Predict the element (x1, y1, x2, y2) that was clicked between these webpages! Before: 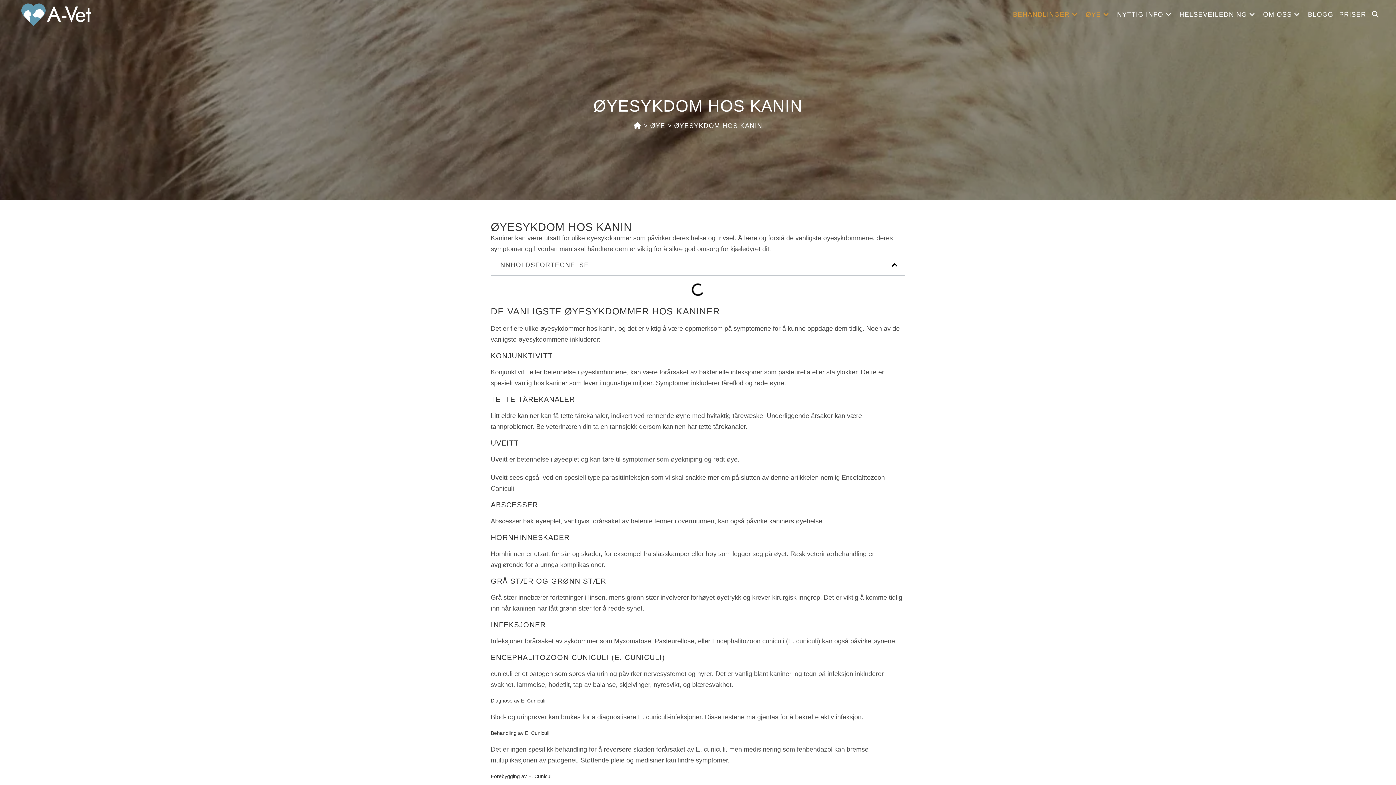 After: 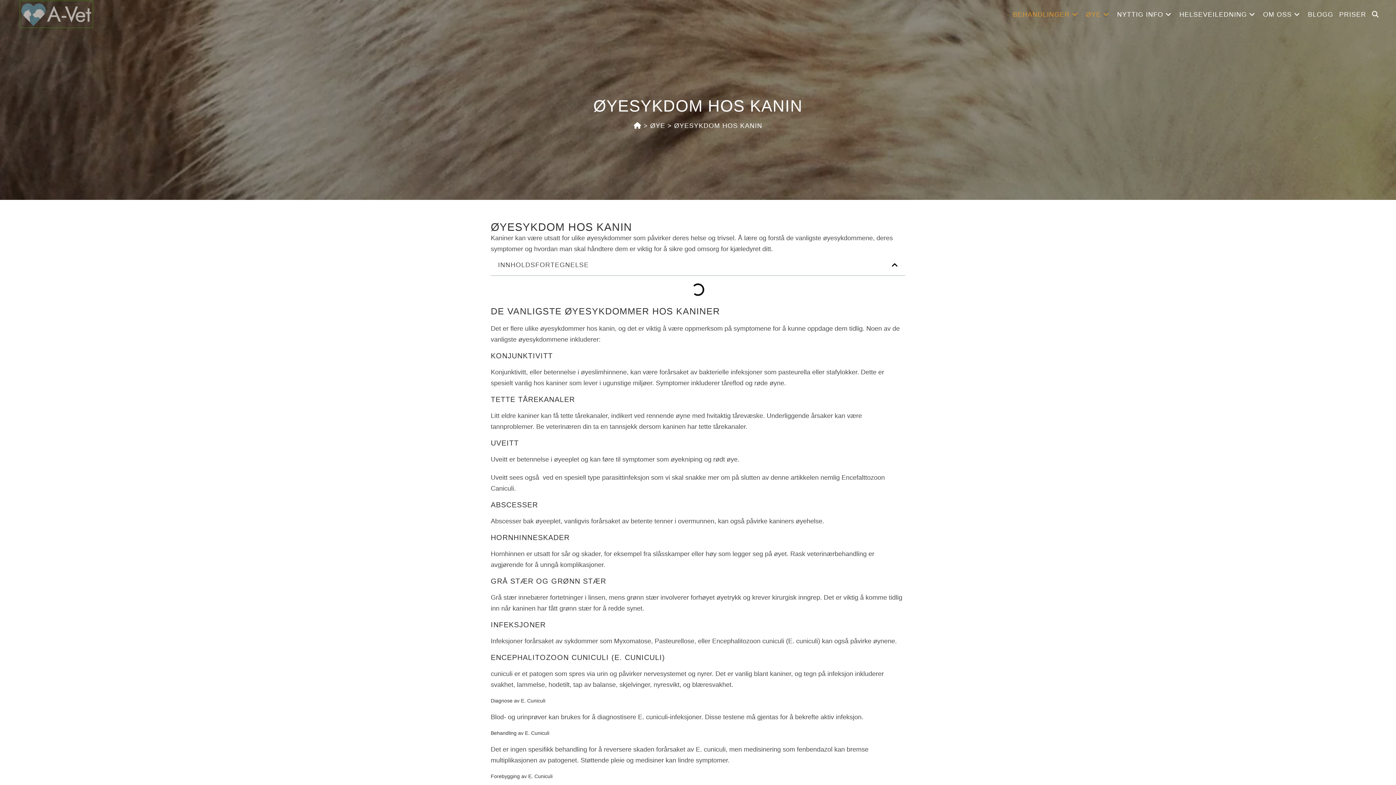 Action: bbox: (20, 10, 92, 17)